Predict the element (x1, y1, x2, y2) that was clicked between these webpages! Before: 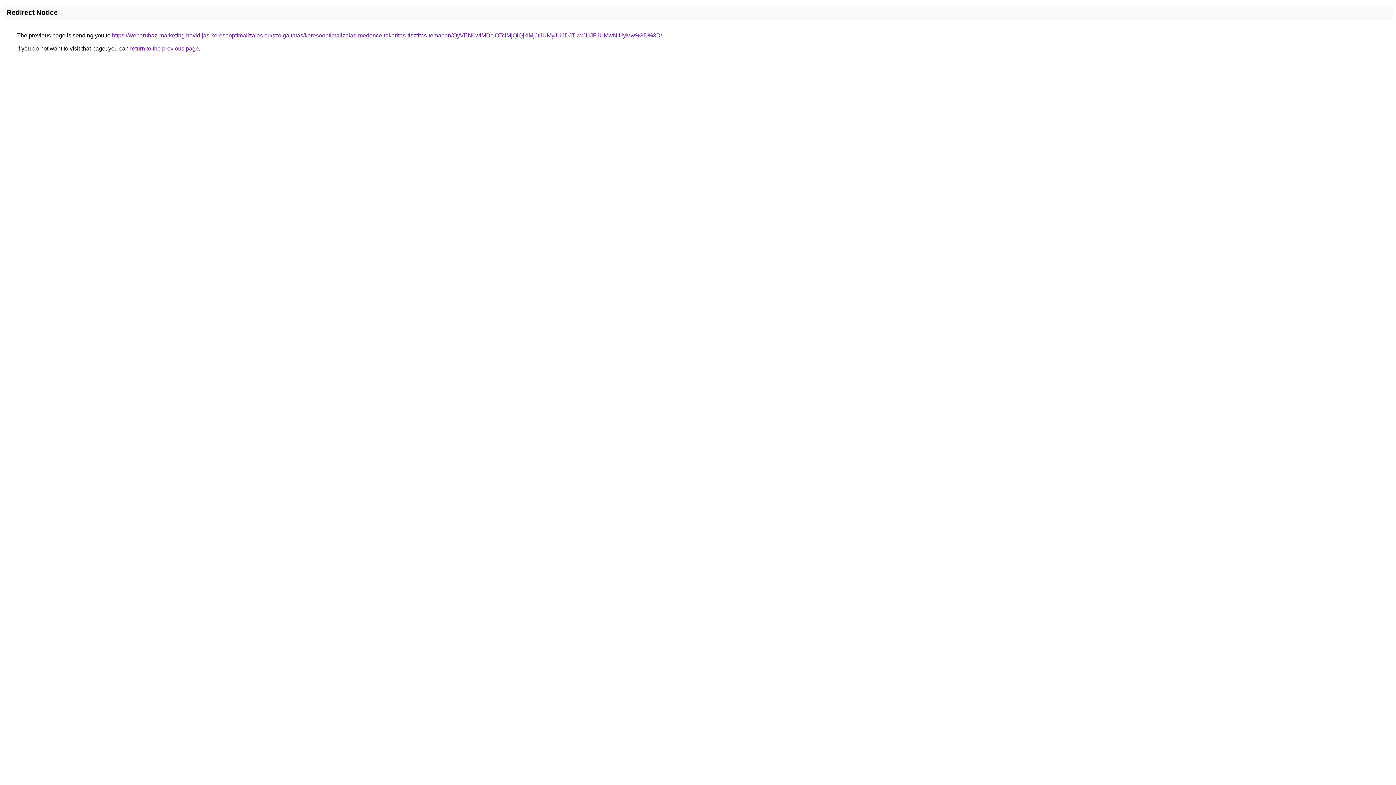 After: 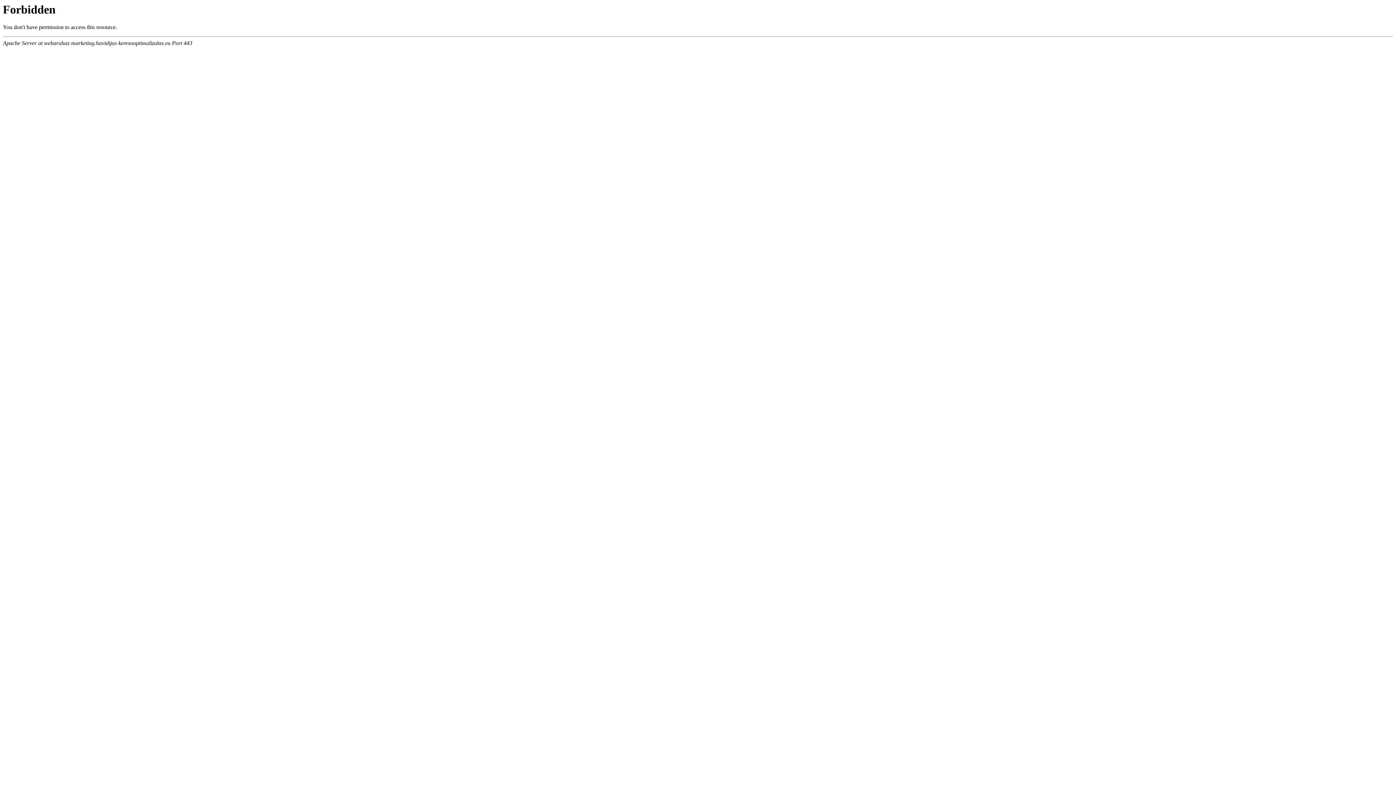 Action: bbox: (112, 32, 662, 38) label: https://webaruhaz-marketing.havidijas-keresooptimalizalas.eu/szolgaltatas/keresooptimalizalas-medence-takaritas-tisztitas-temaban/QyVEN0wlMDclOTclMjQlQjklMjJrJUMyJUJDJTkwJUJFJUMwNiUyMw%3D%3D/